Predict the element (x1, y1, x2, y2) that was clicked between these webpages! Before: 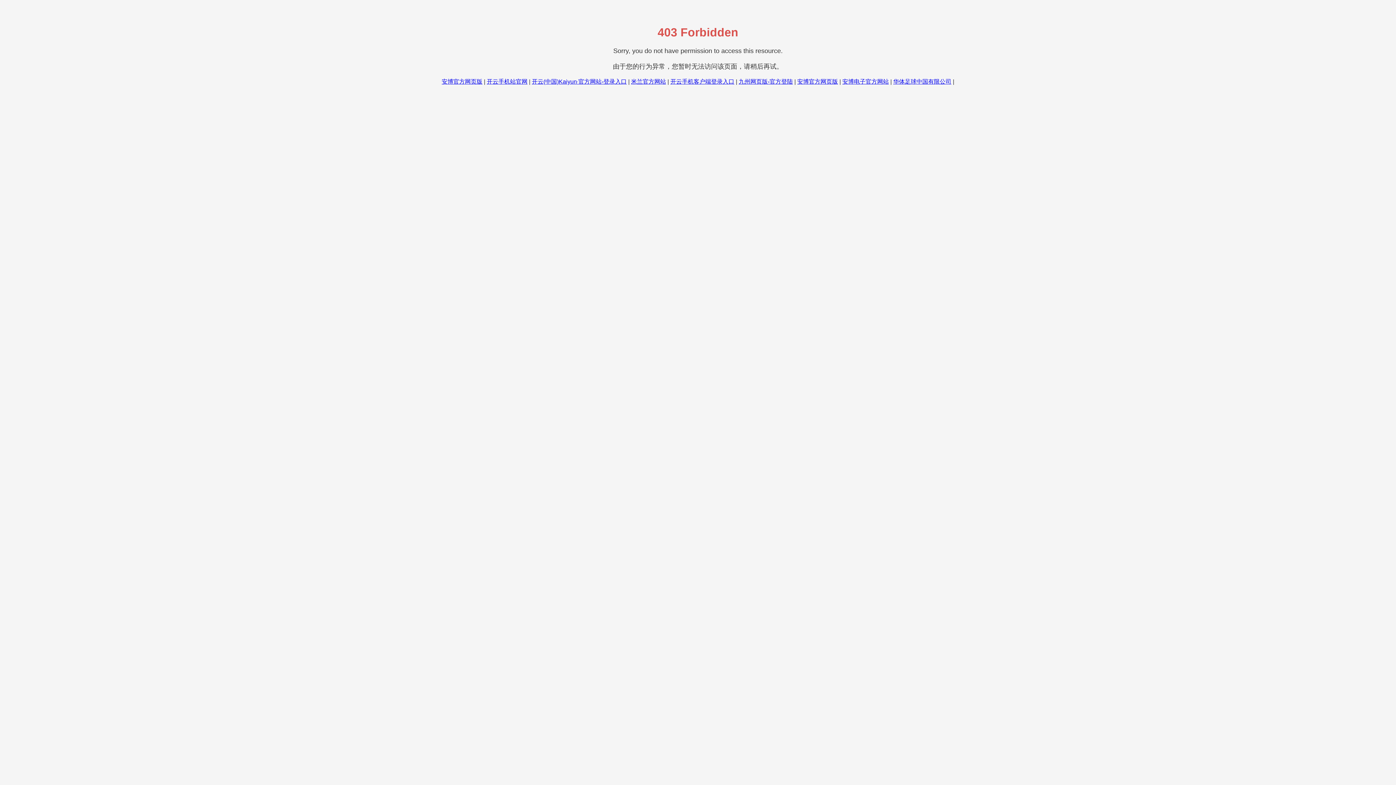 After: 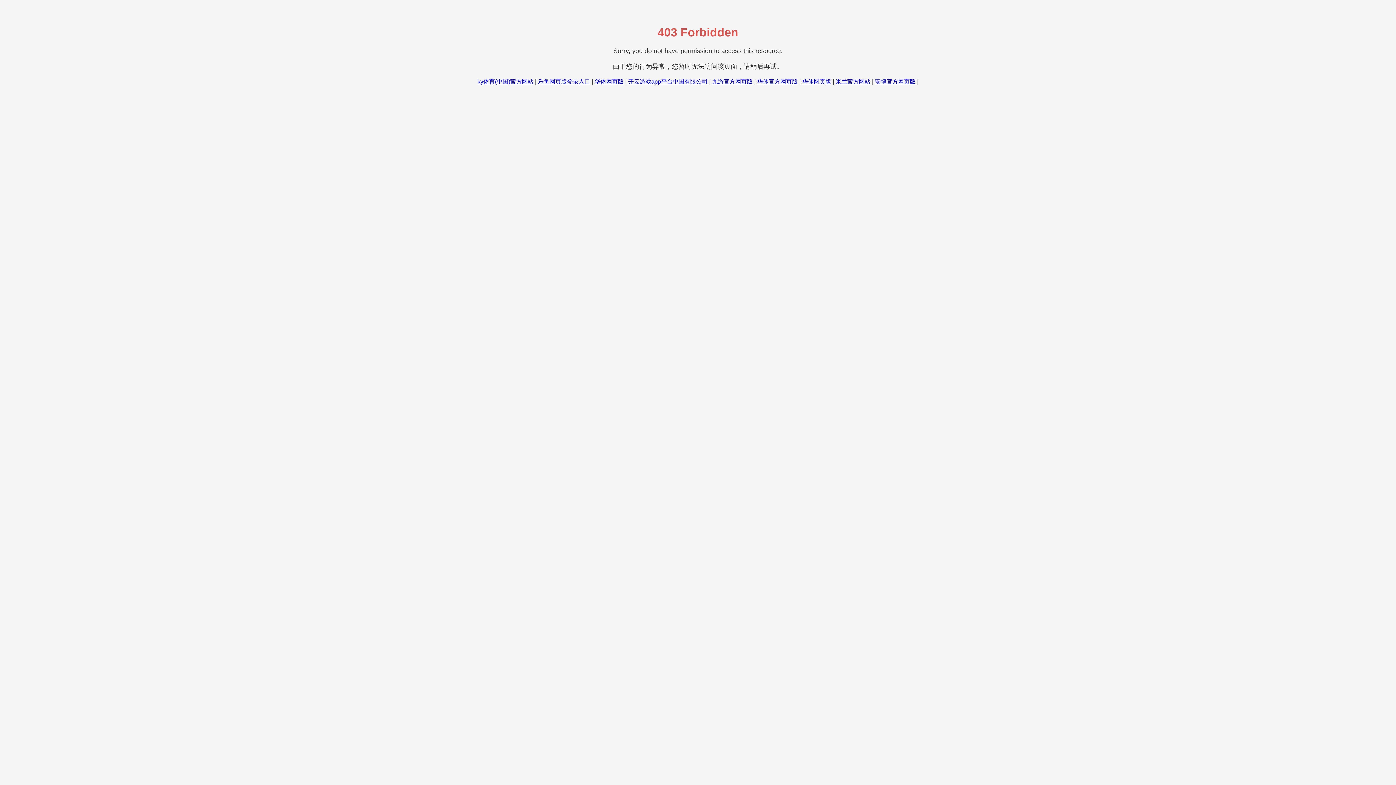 Action: label: 安博官方网页版 bbox: (441, 78, 482, 84)